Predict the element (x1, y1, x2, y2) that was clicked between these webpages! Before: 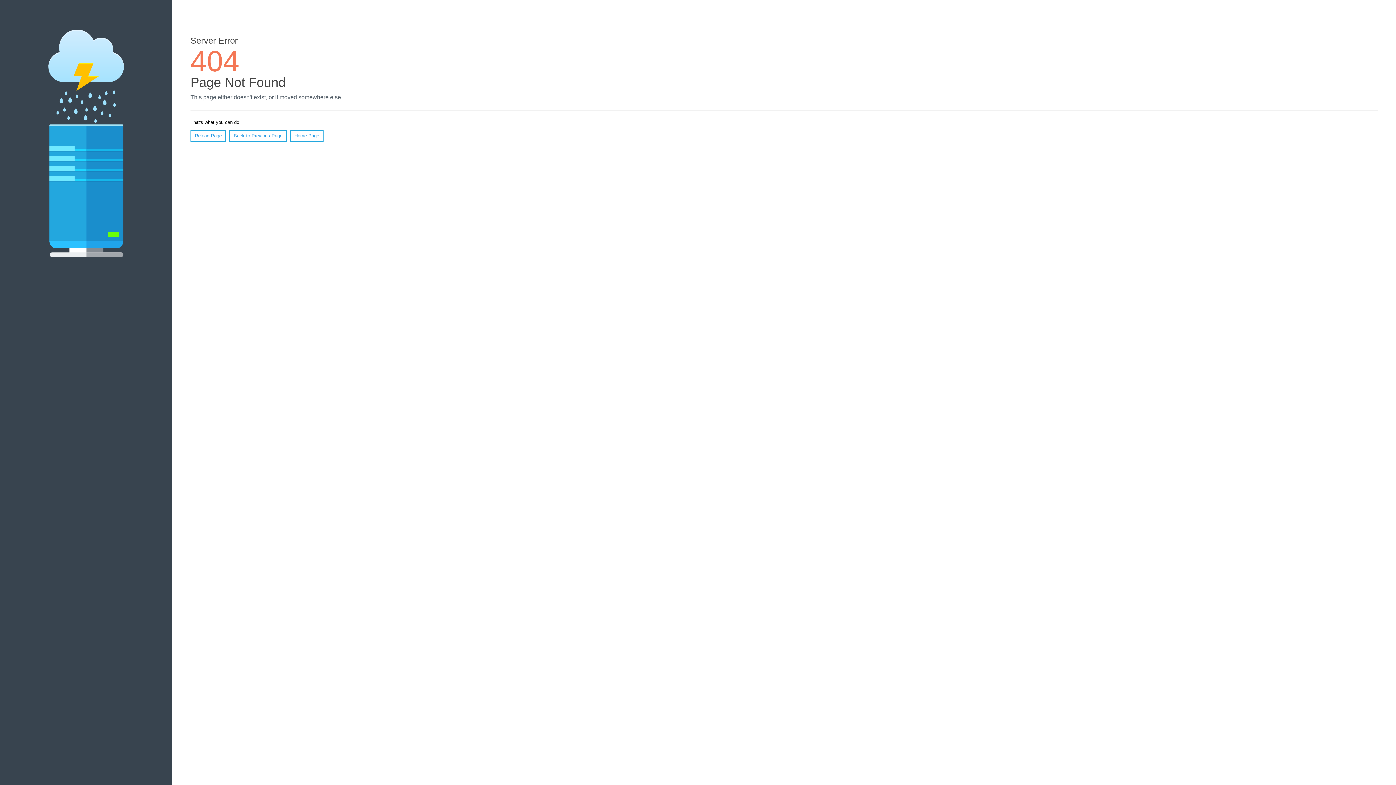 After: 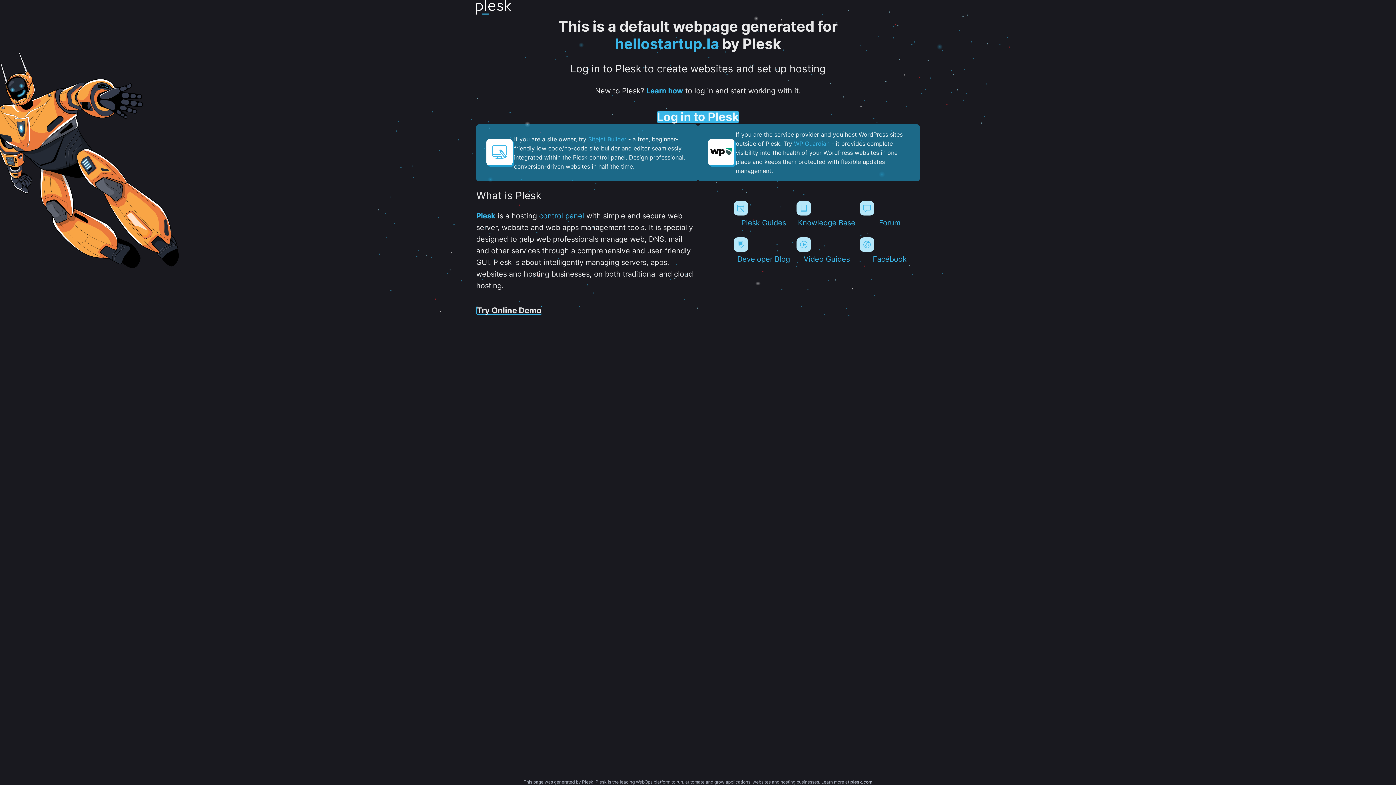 Action: bbox: (290, 130, 323, 141) label: Home Page